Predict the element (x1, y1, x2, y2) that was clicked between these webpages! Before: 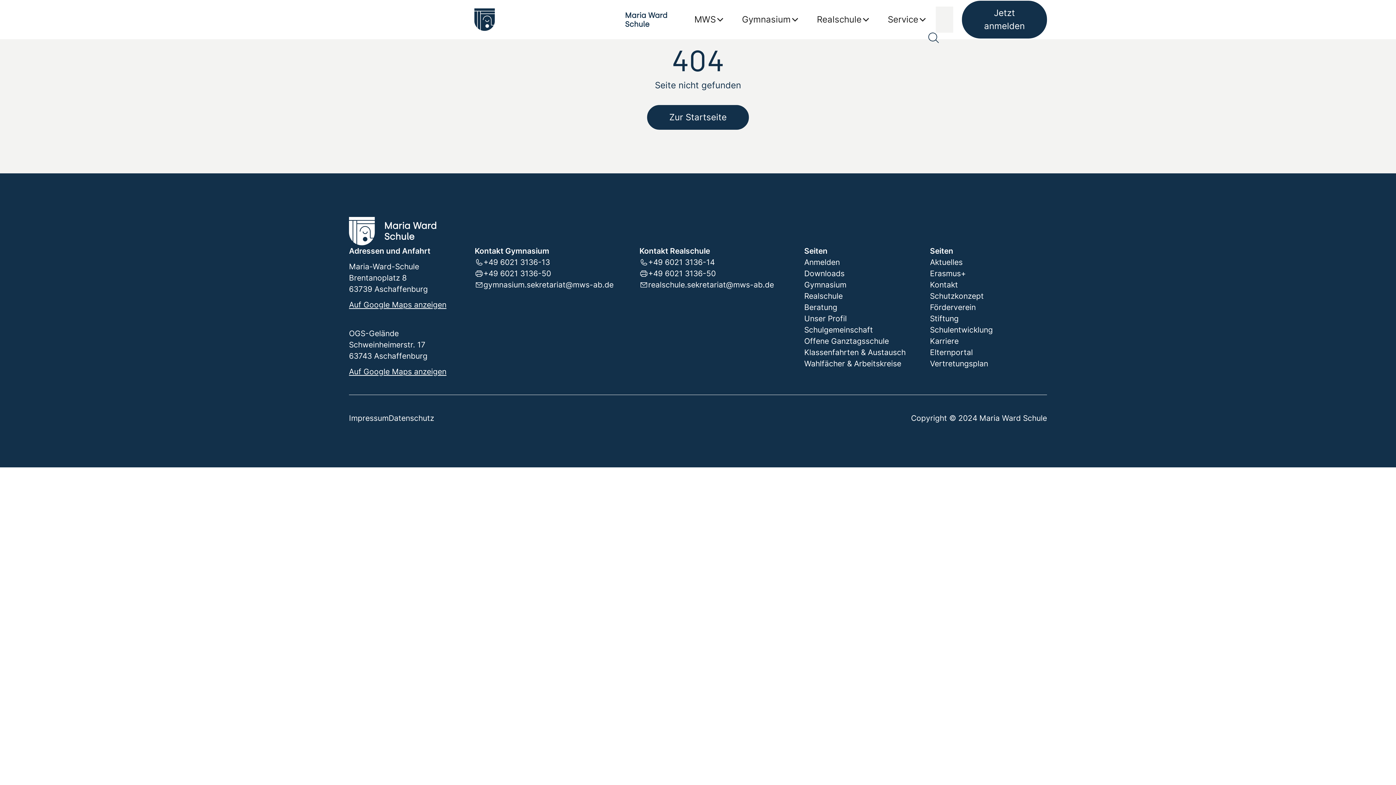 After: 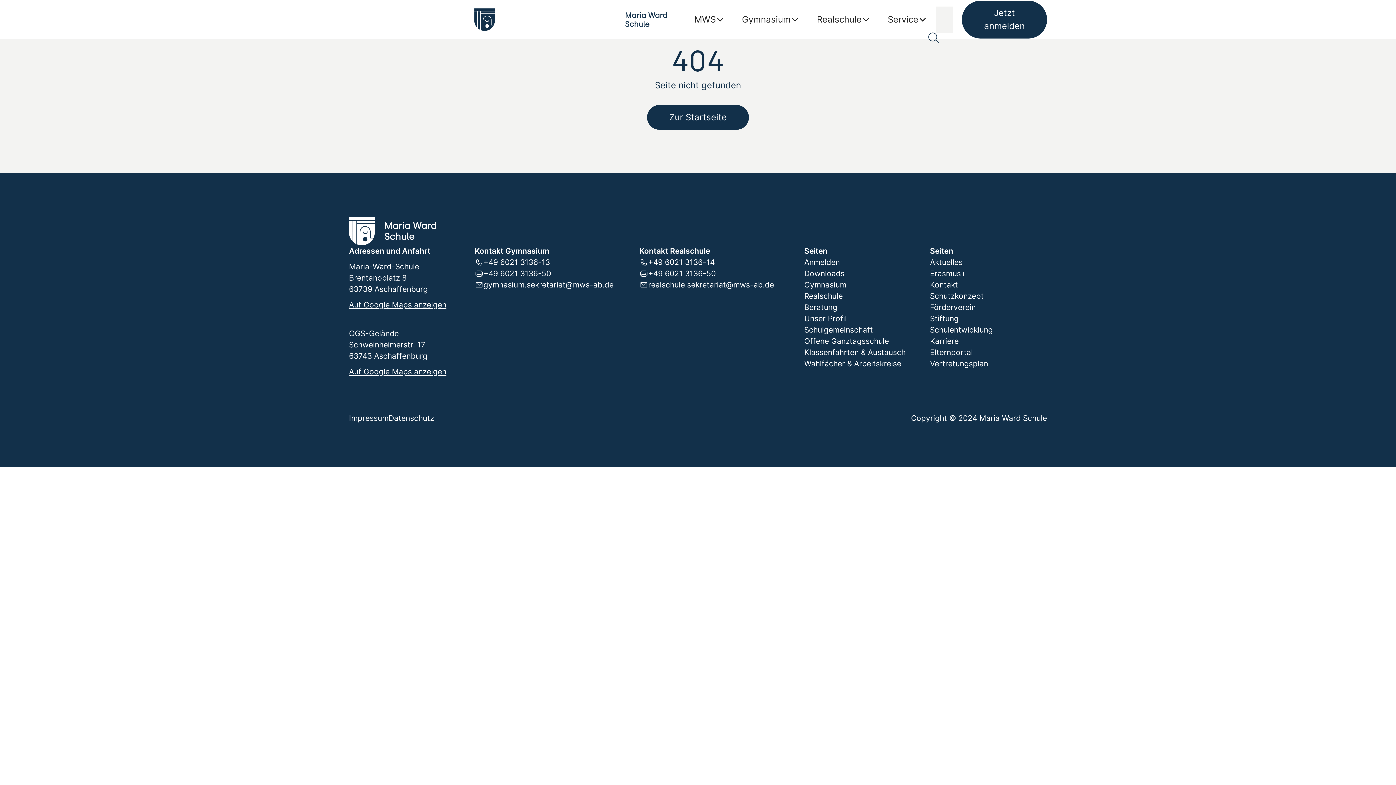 Action: bbox: (685, 0, 733, 39) label: MWS